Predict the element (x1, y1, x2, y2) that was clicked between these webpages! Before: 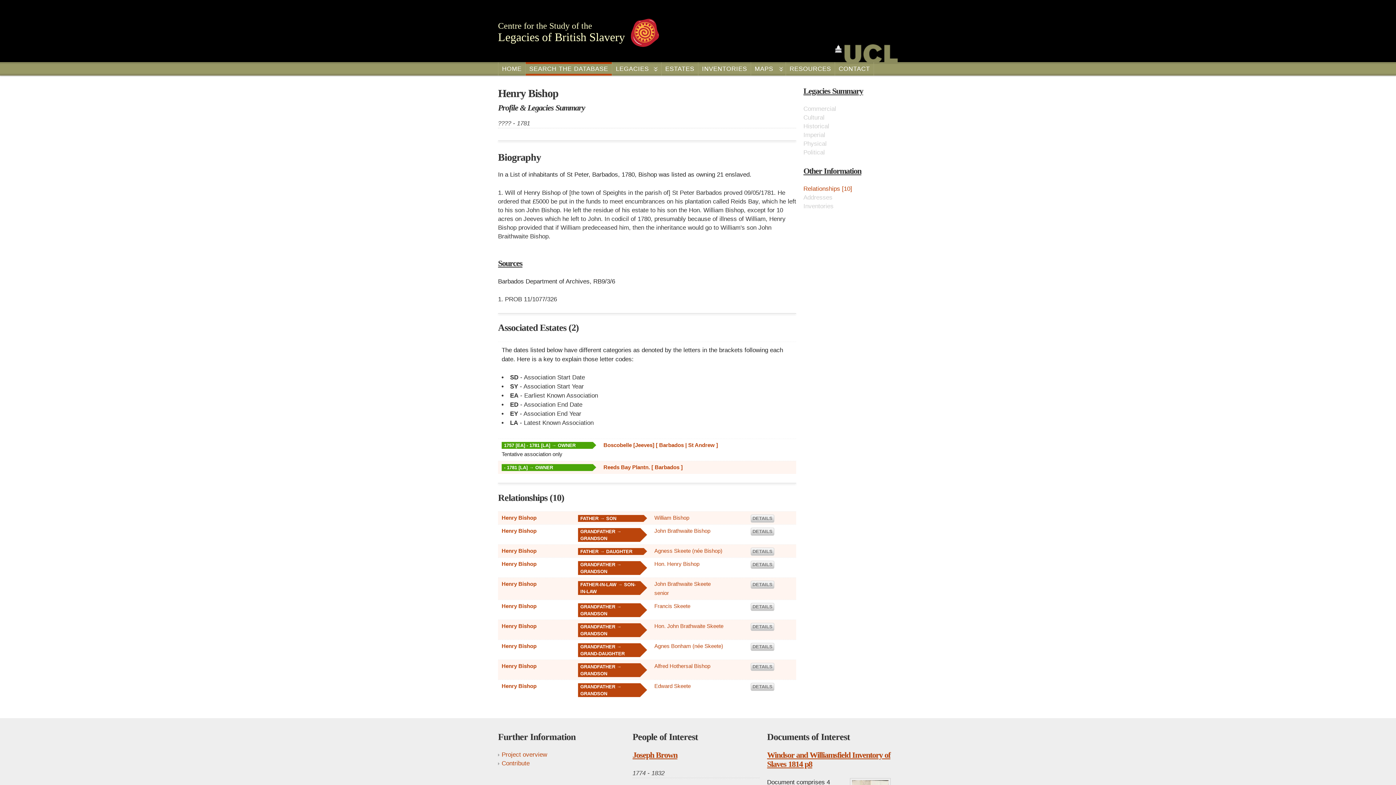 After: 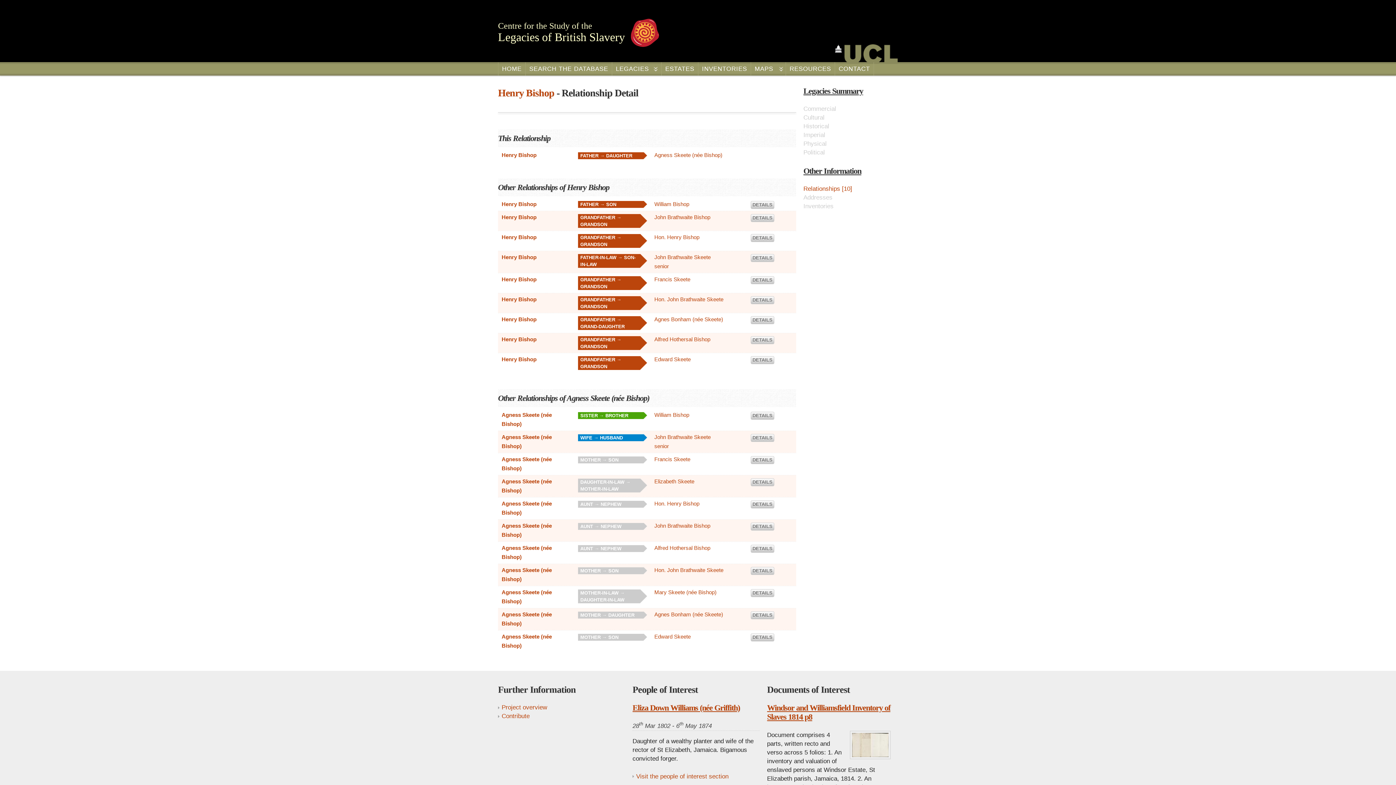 Action: bbox: (750, 548, 774, 556) label: DETAILS